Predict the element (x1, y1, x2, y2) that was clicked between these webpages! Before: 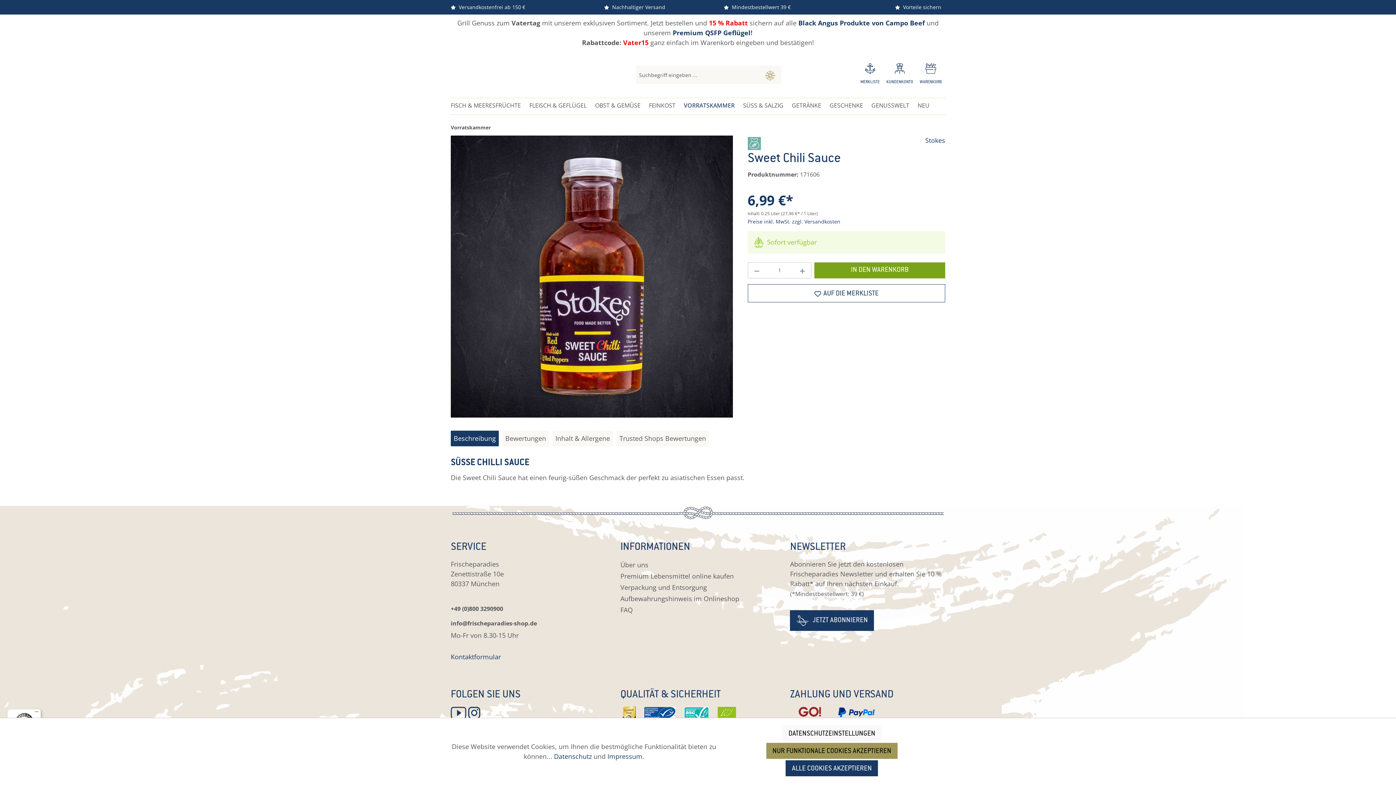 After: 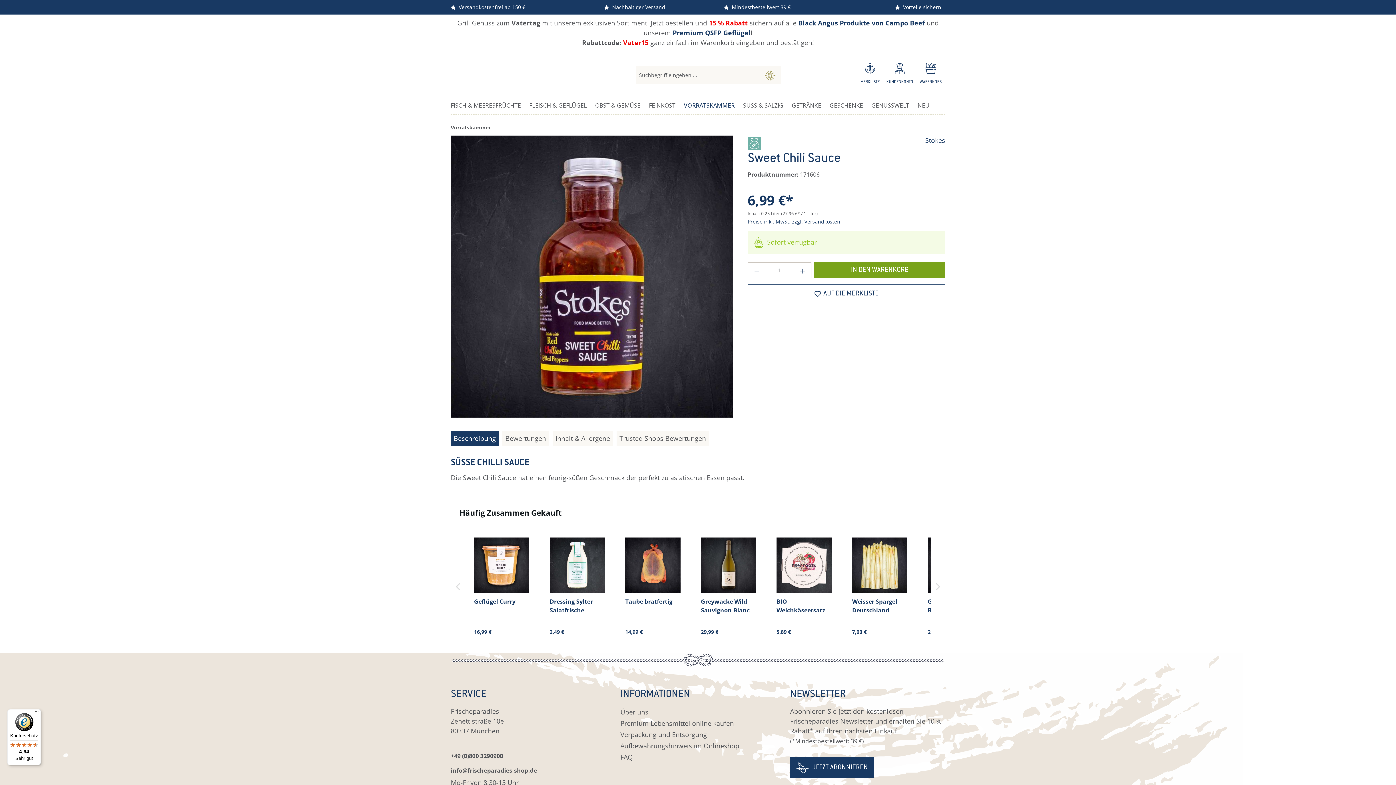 Action: bbox: (785, 760, 878, 776) label: ALLE COOKIES AKZEPTIEREN